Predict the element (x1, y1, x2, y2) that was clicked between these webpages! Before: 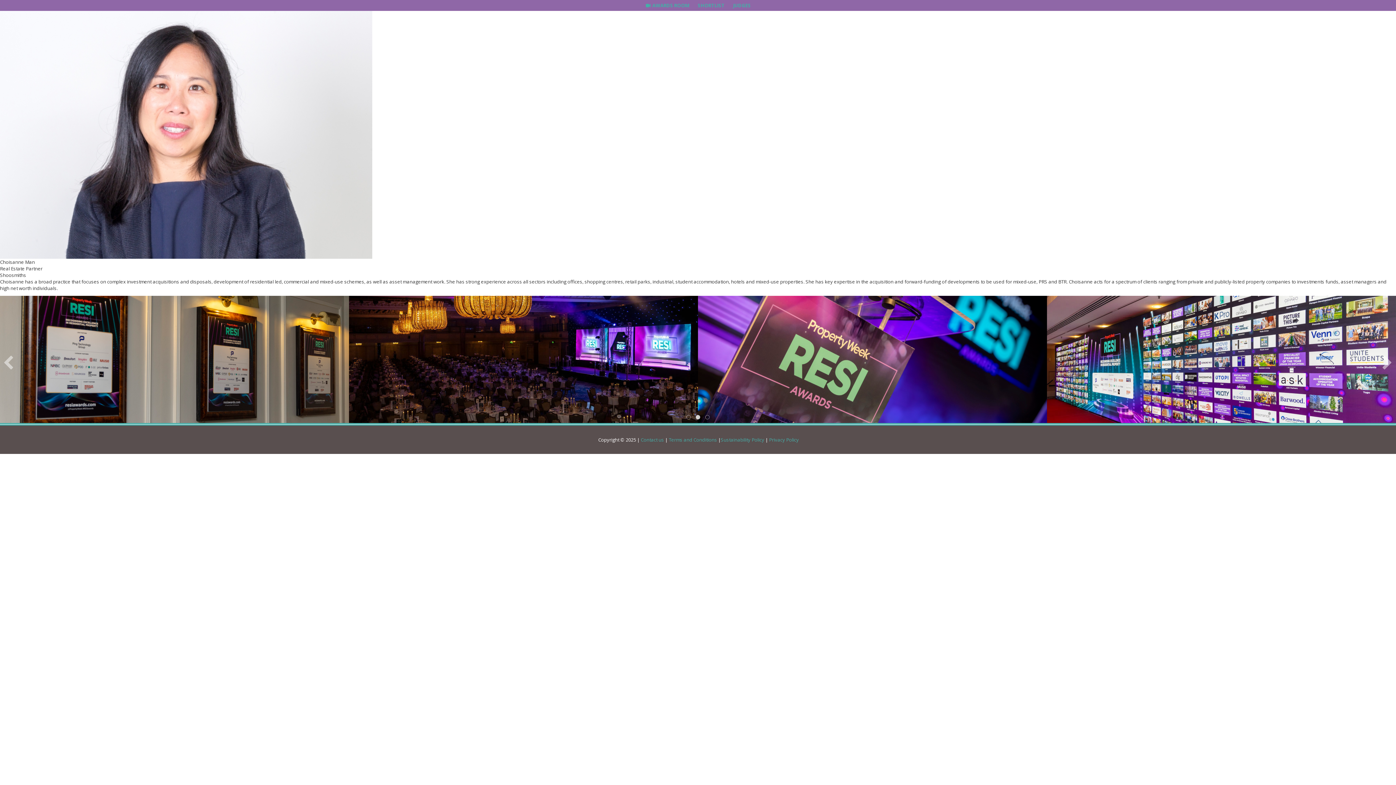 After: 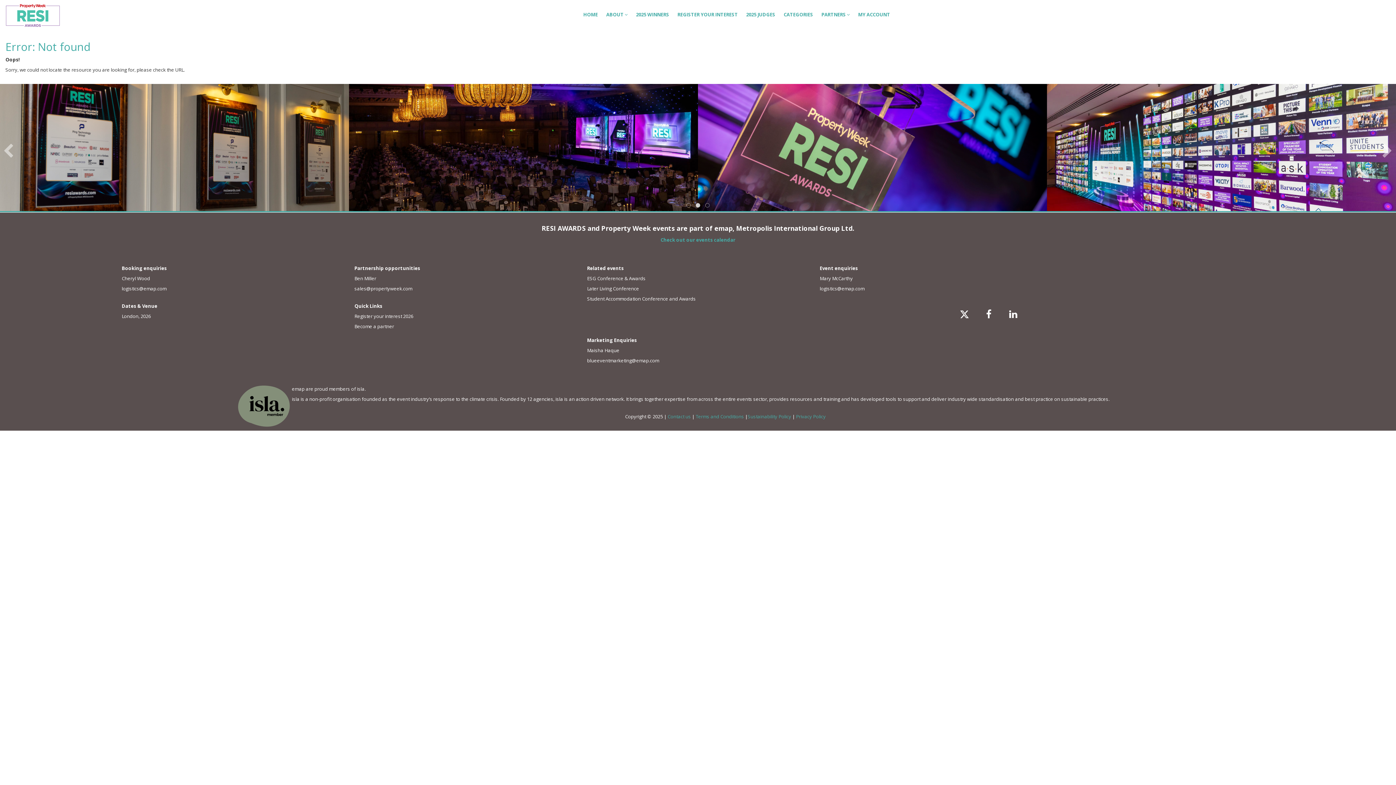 Action: bbox: (694, 0, 728, 10) label: SHORTLIST